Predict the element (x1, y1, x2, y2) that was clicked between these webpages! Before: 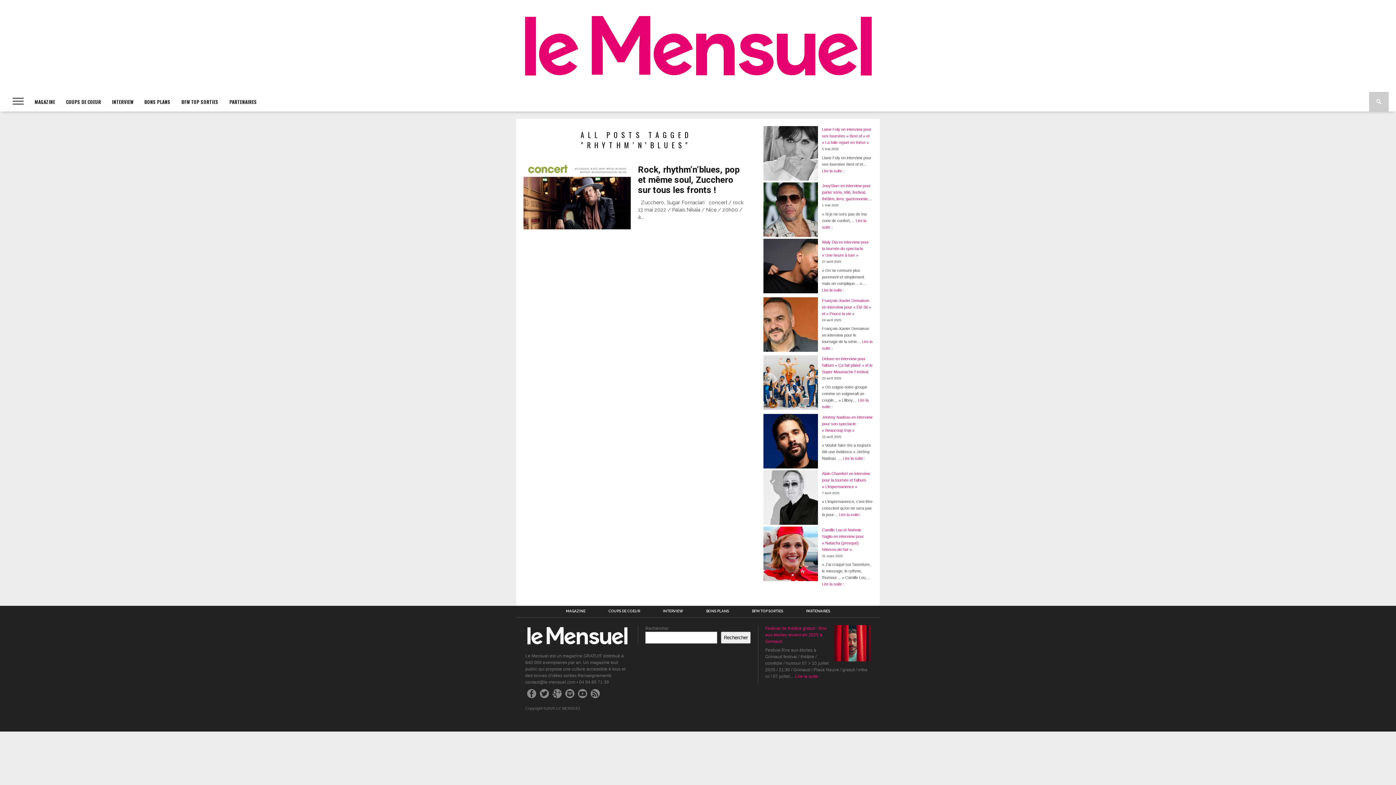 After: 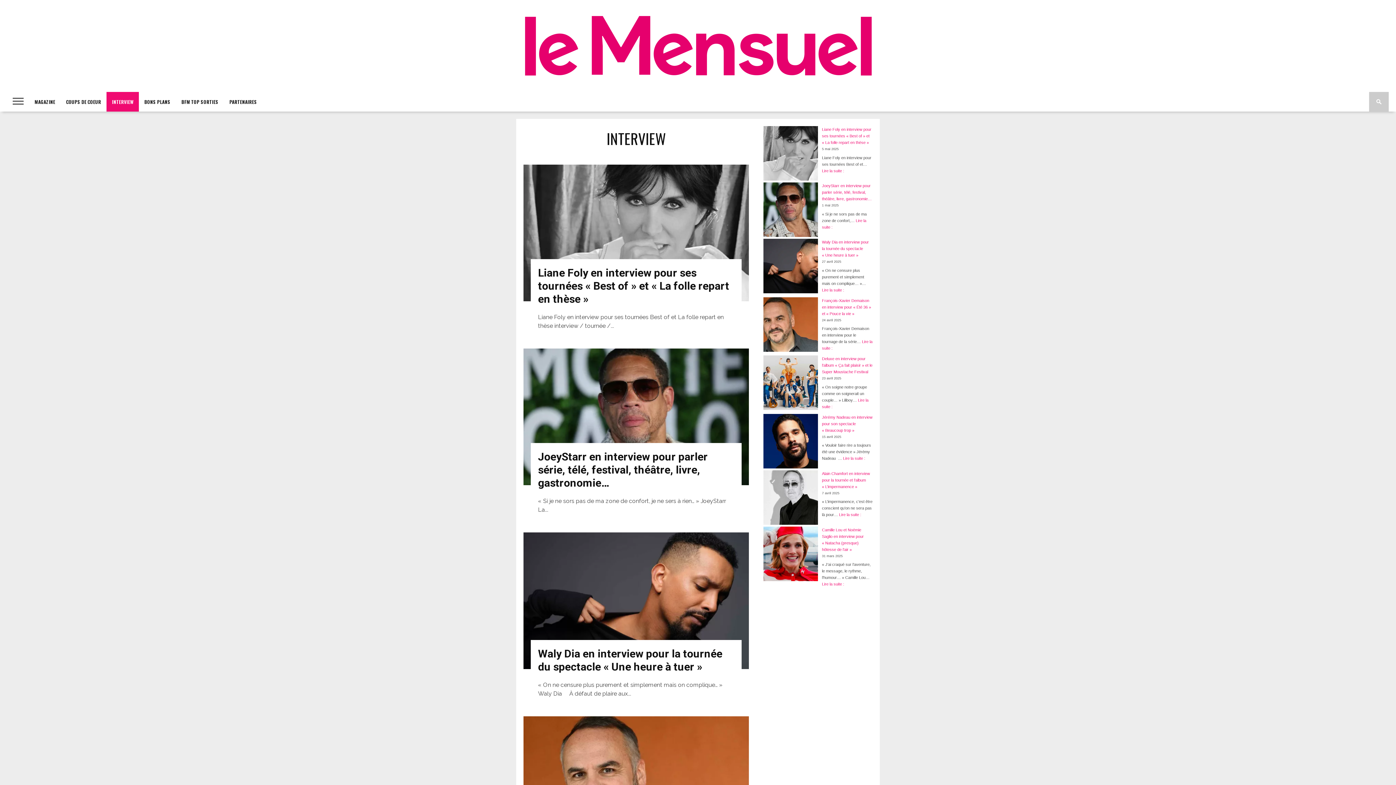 Action: bbox: (106, 92, 138, 111) label: INTERVIEW